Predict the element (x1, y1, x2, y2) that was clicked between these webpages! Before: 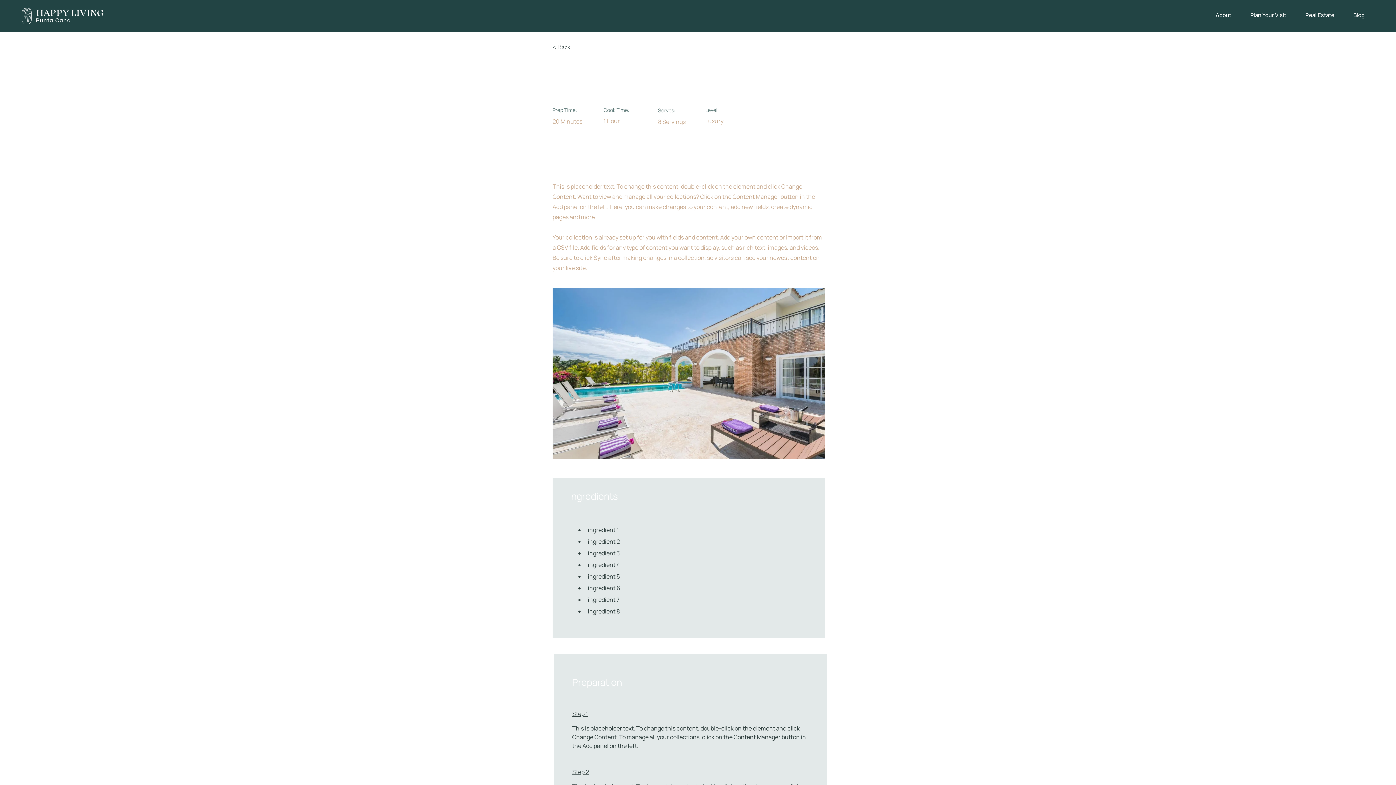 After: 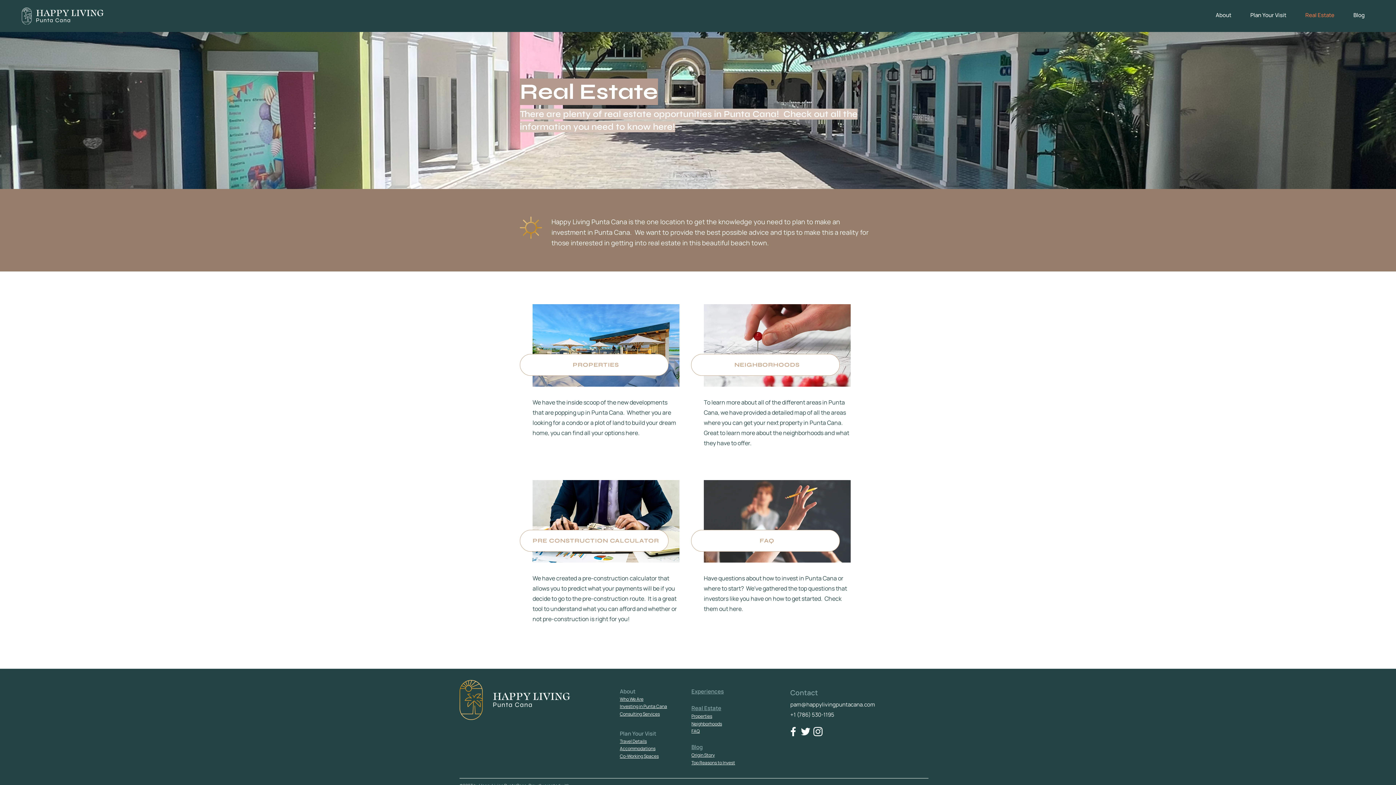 Action: label: Real Estate bbox: (1296, 7, 1344, 23)